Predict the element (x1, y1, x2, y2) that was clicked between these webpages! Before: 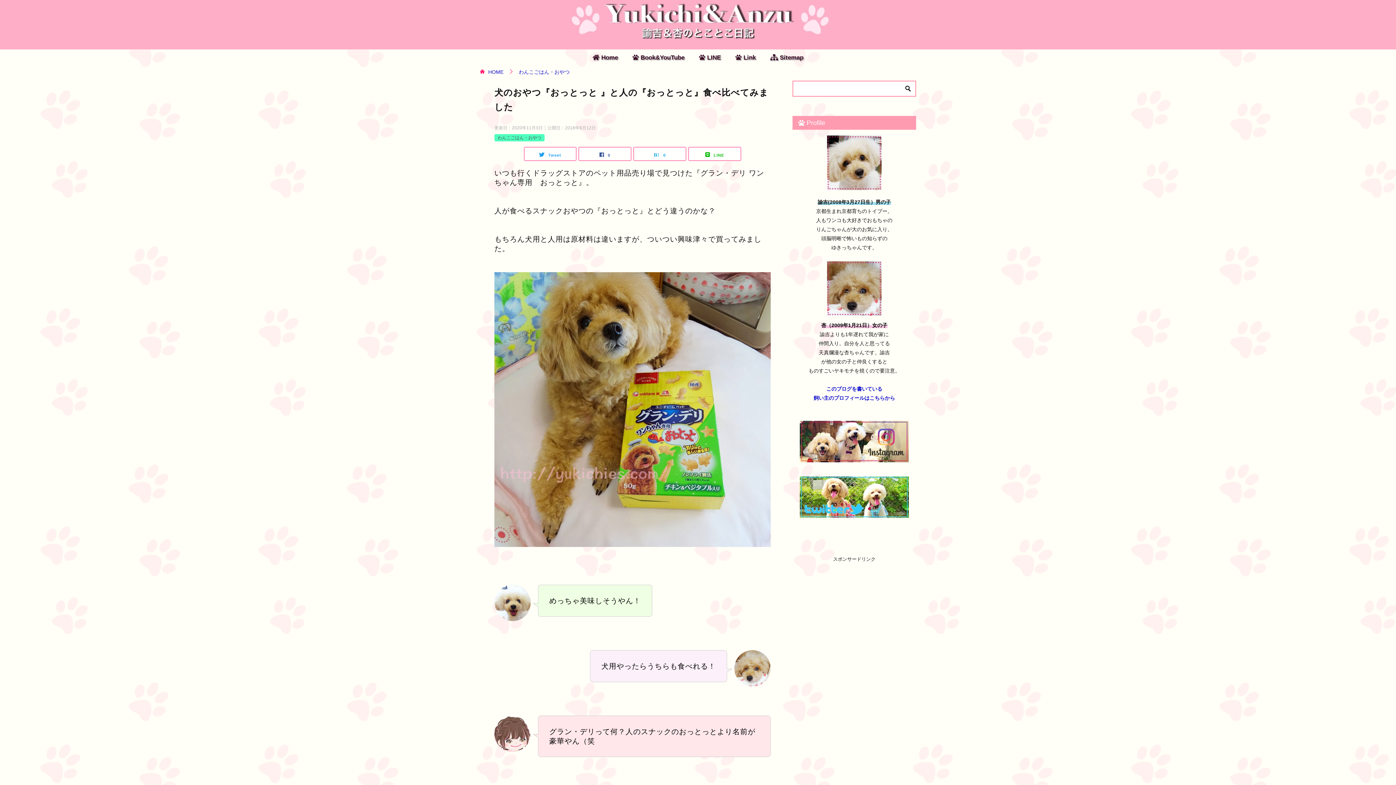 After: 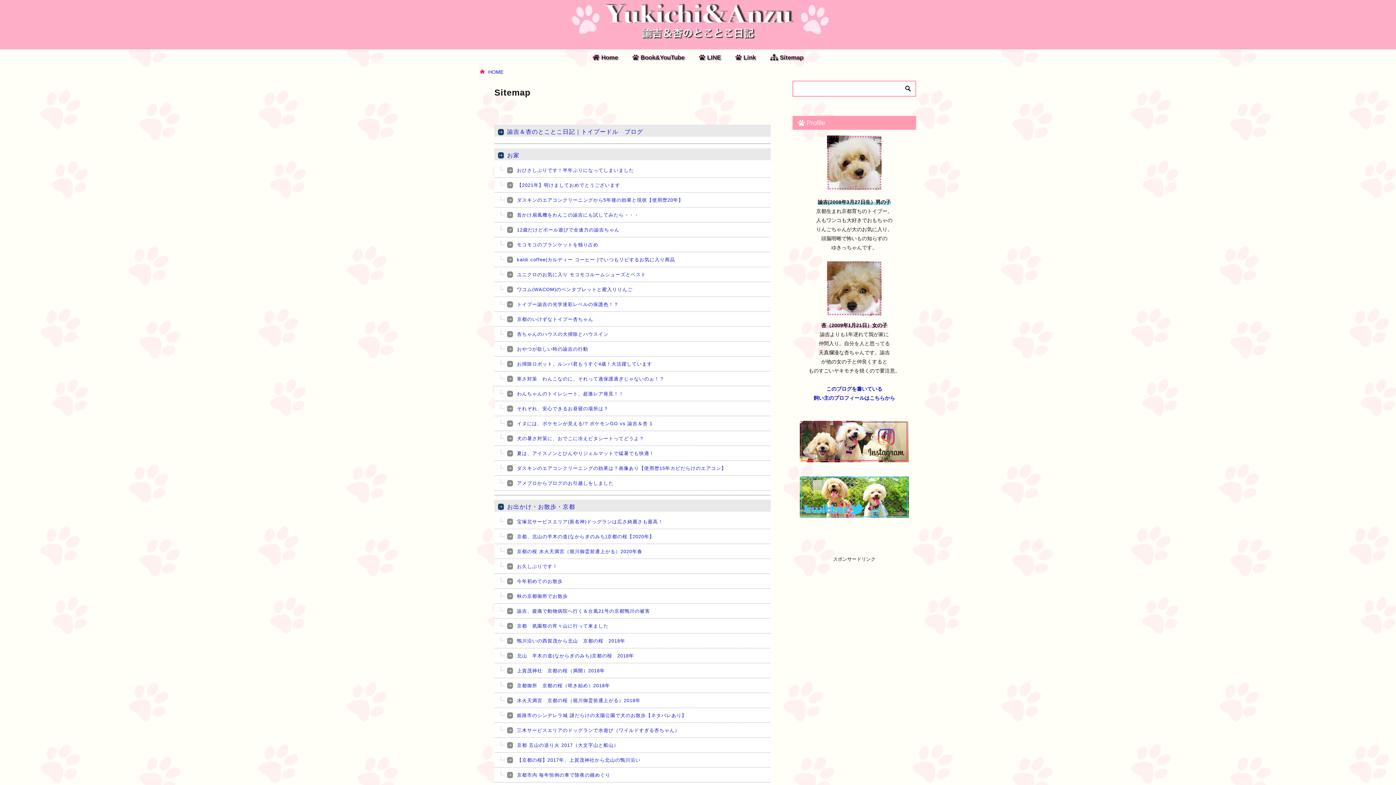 Action: label:  Sitemap bbox: (763, 49, 810, 65)